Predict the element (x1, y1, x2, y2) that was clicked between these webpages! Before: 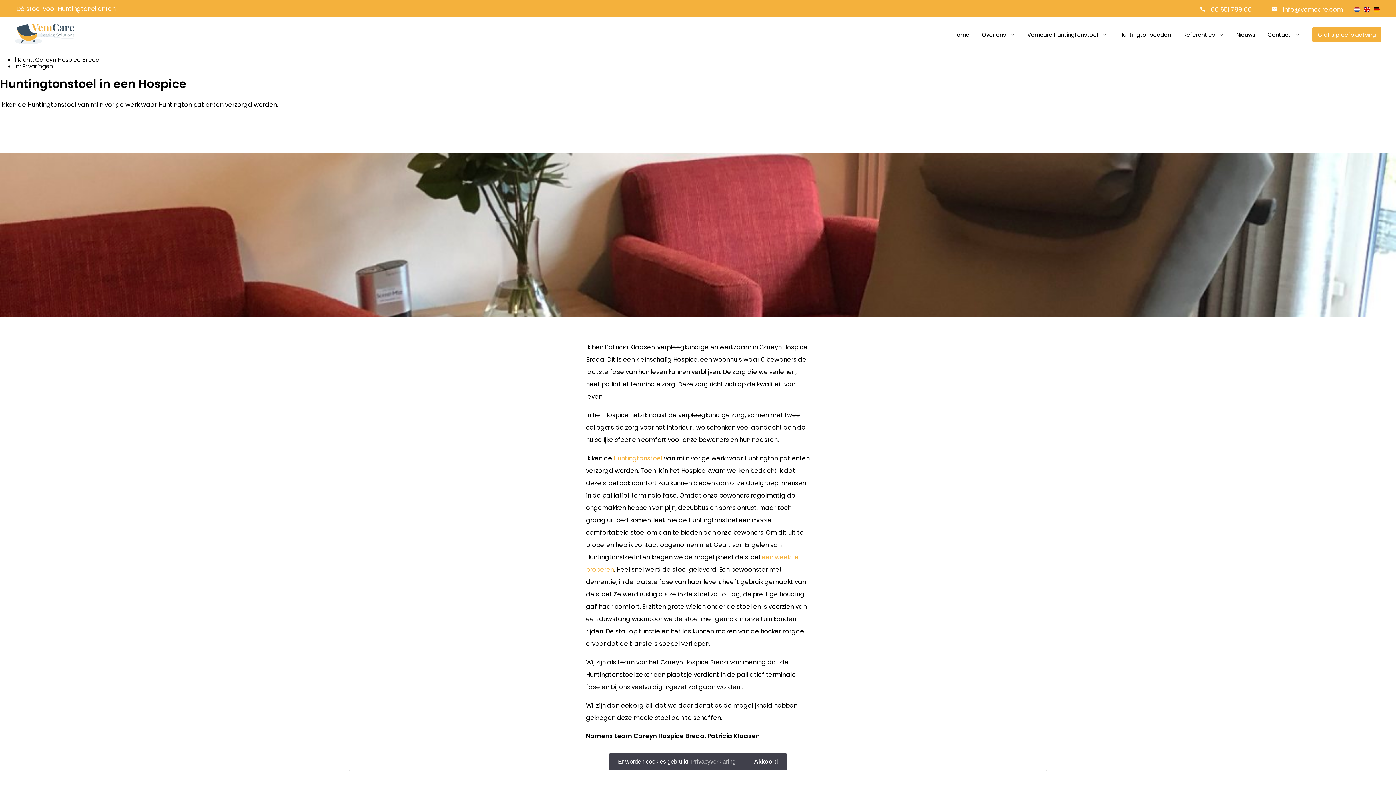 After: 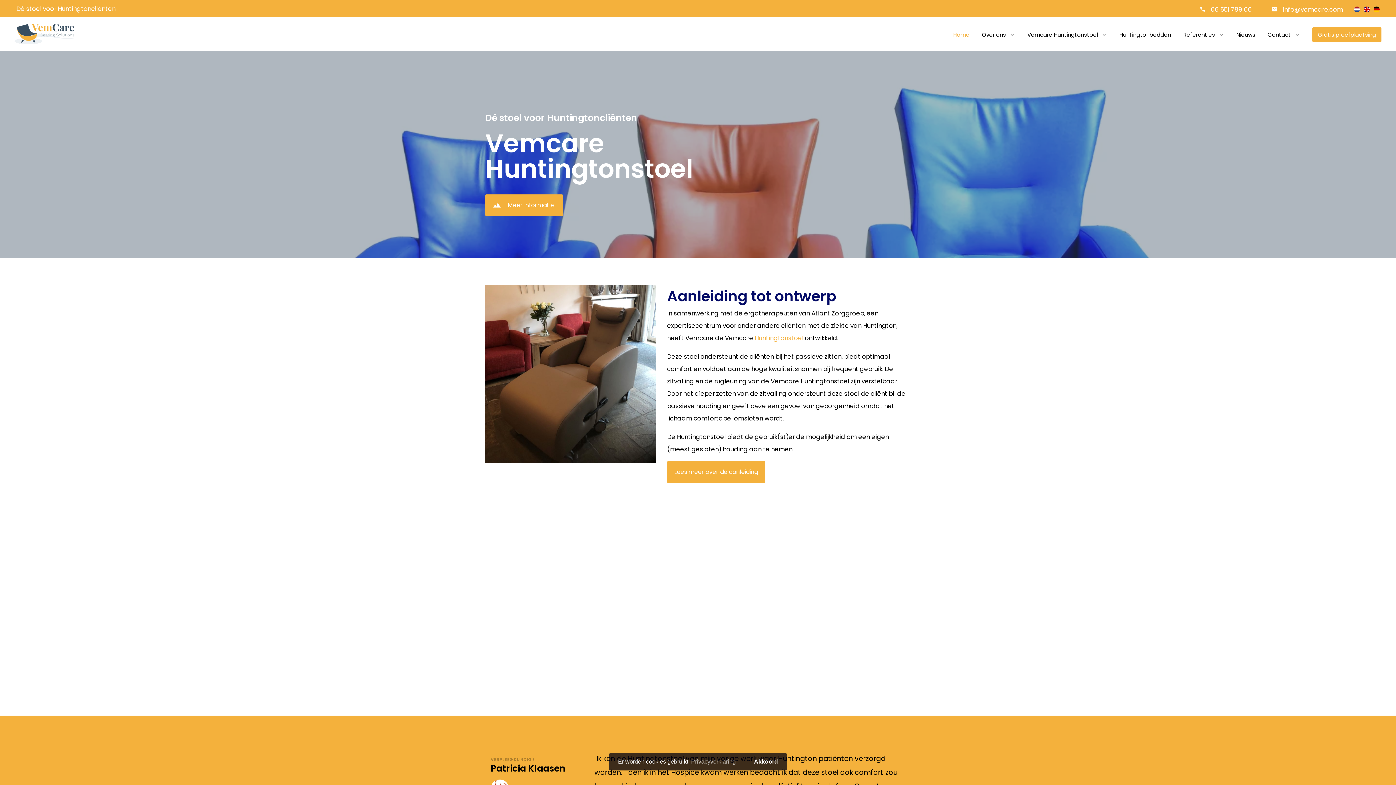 Action: bbox: (953, 30, 969, 38) label: Home